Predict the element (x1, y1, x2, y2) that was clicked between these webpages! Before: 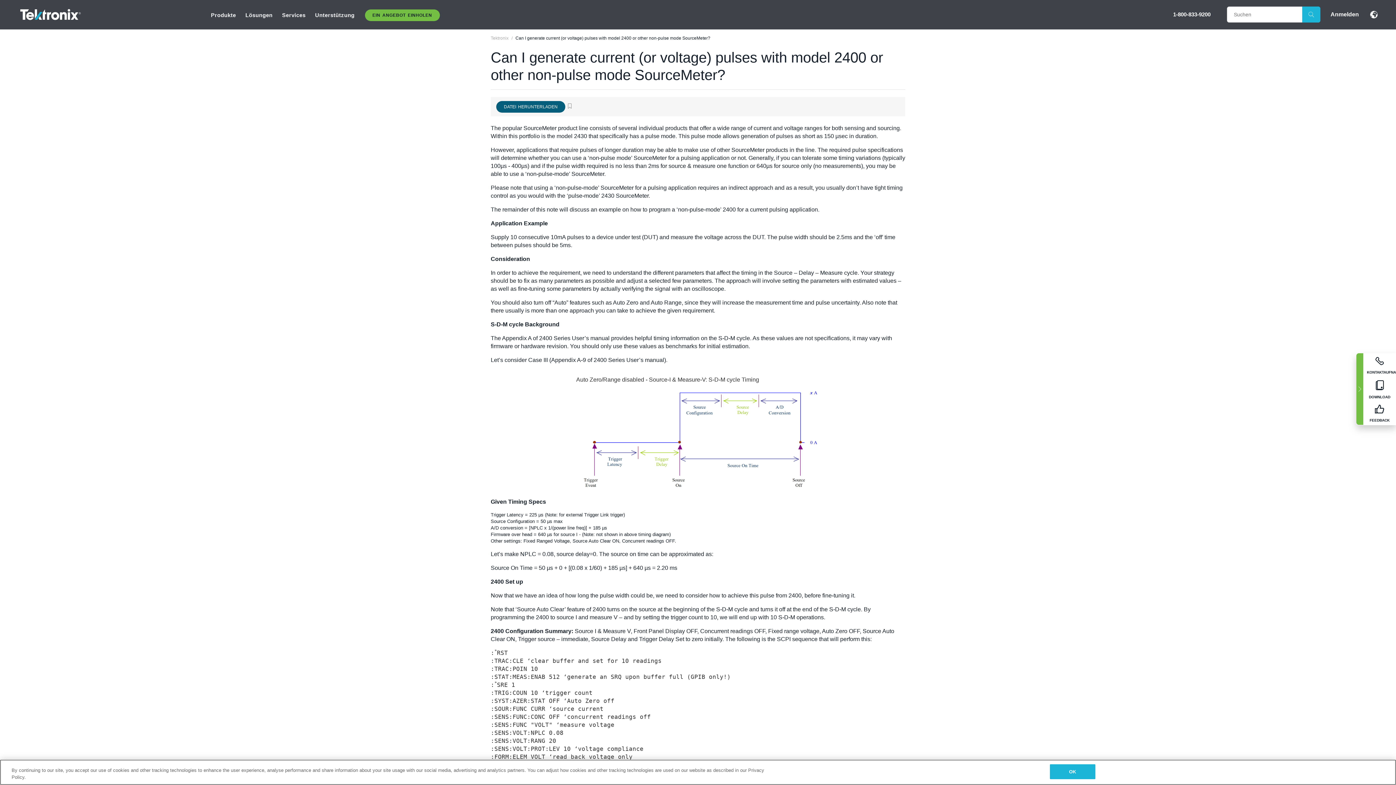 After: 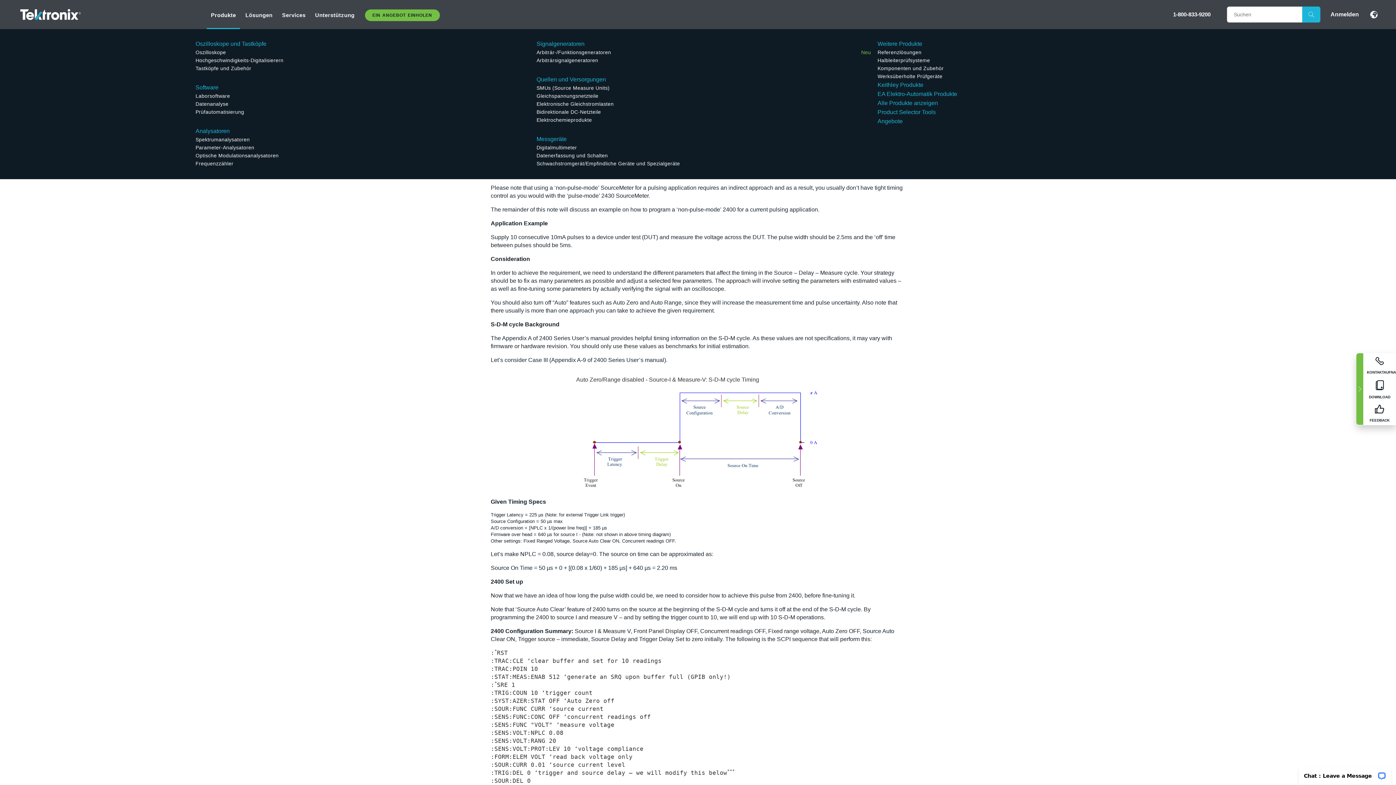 Action: bbox: (207, 0, 240, 29) label: Produkte